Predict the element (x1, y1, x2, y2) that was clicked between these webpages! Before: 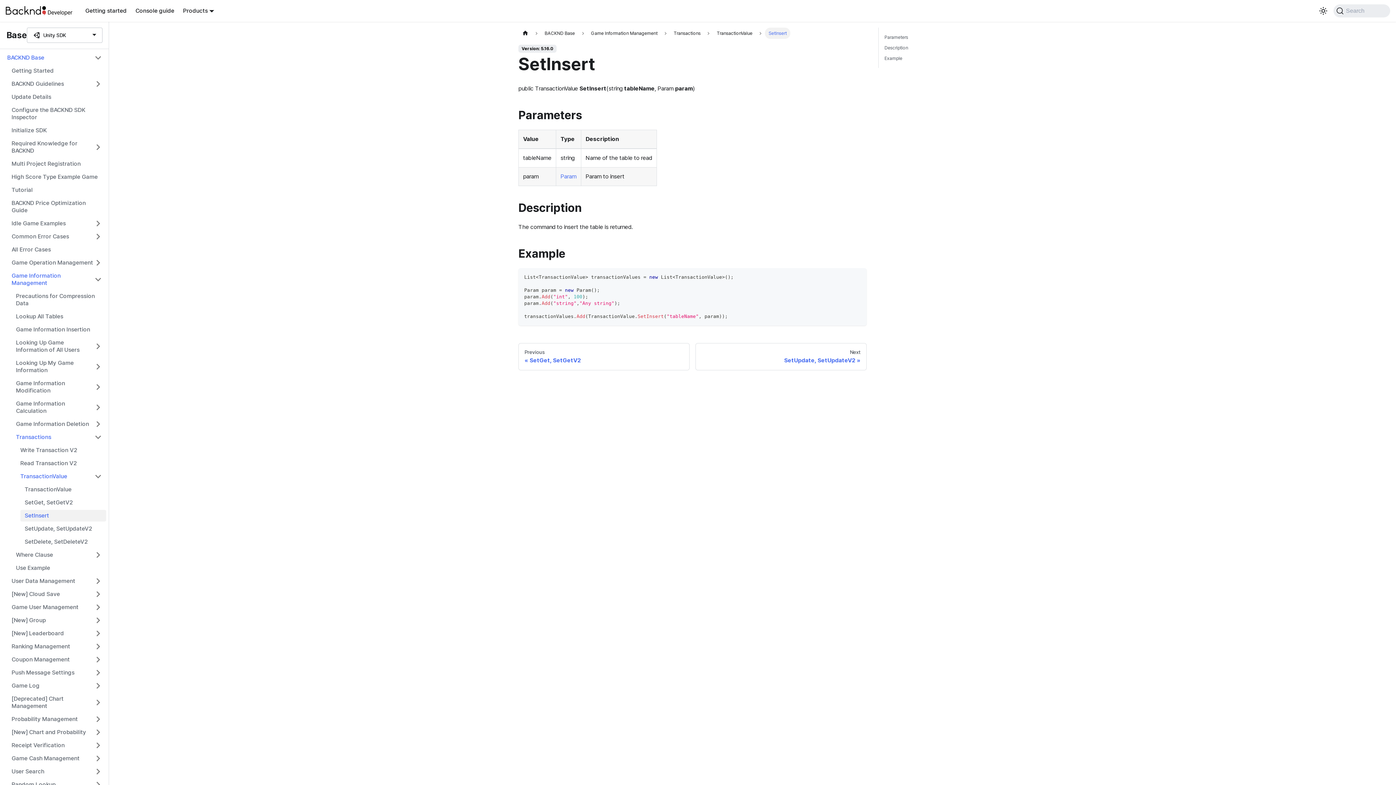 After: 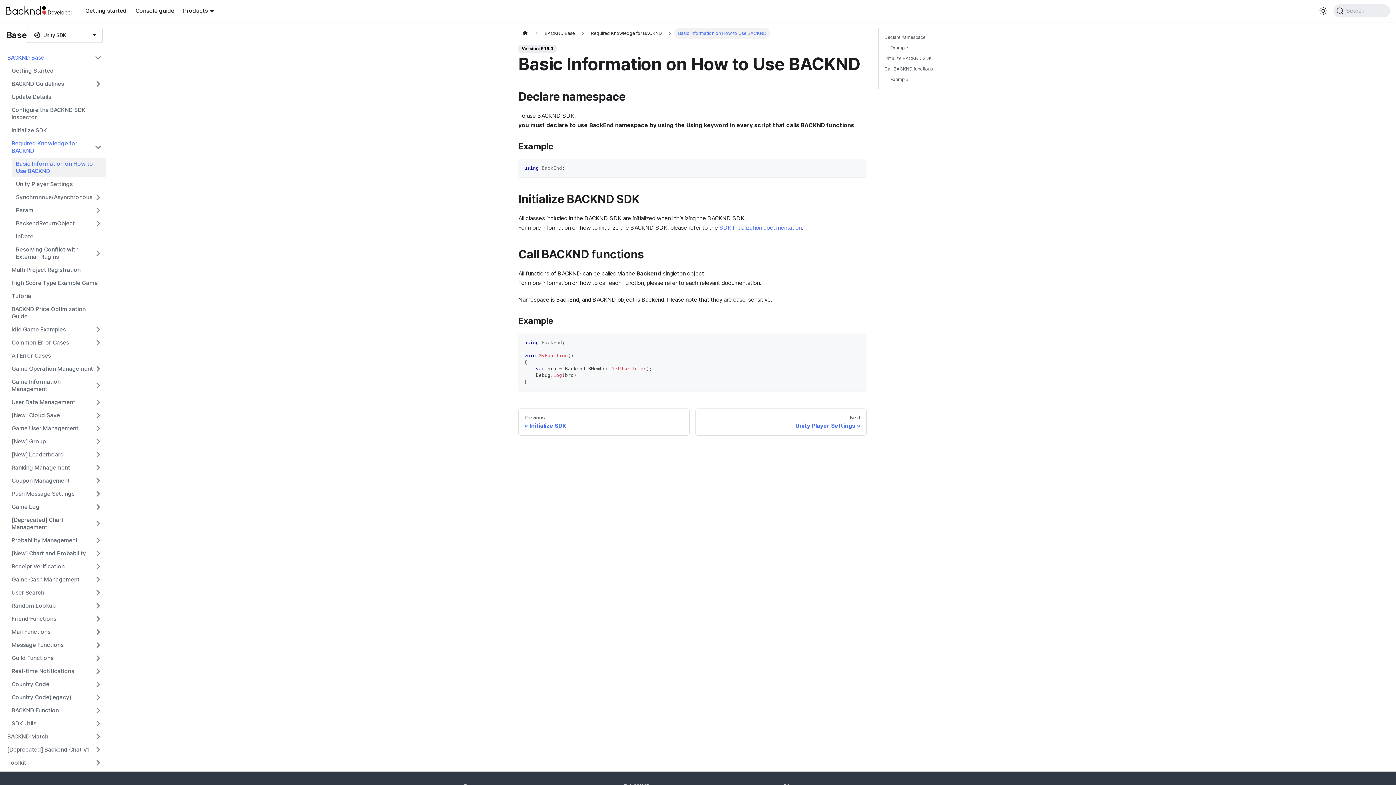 Action: bbox: (7, 137, 106, 156) label: Required Knowledge for BACKND